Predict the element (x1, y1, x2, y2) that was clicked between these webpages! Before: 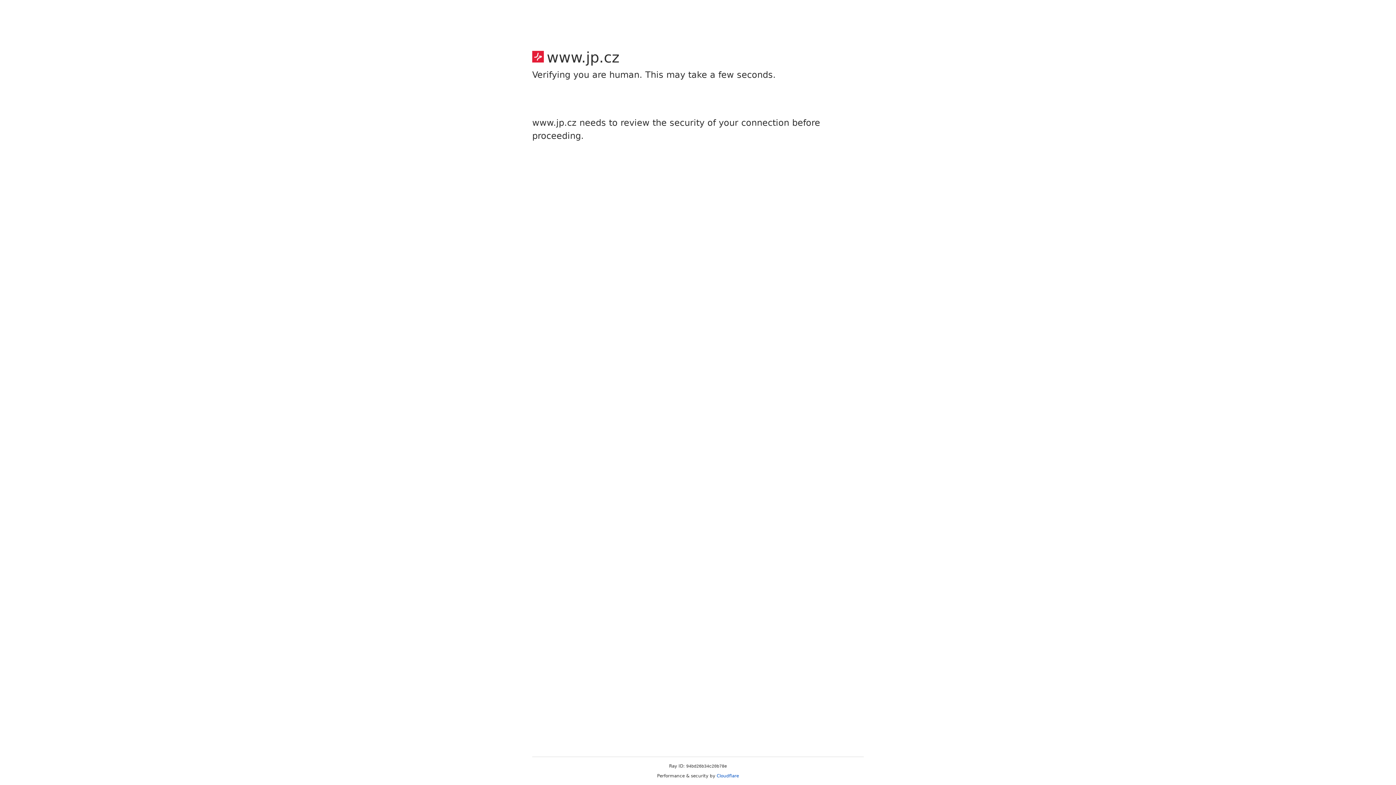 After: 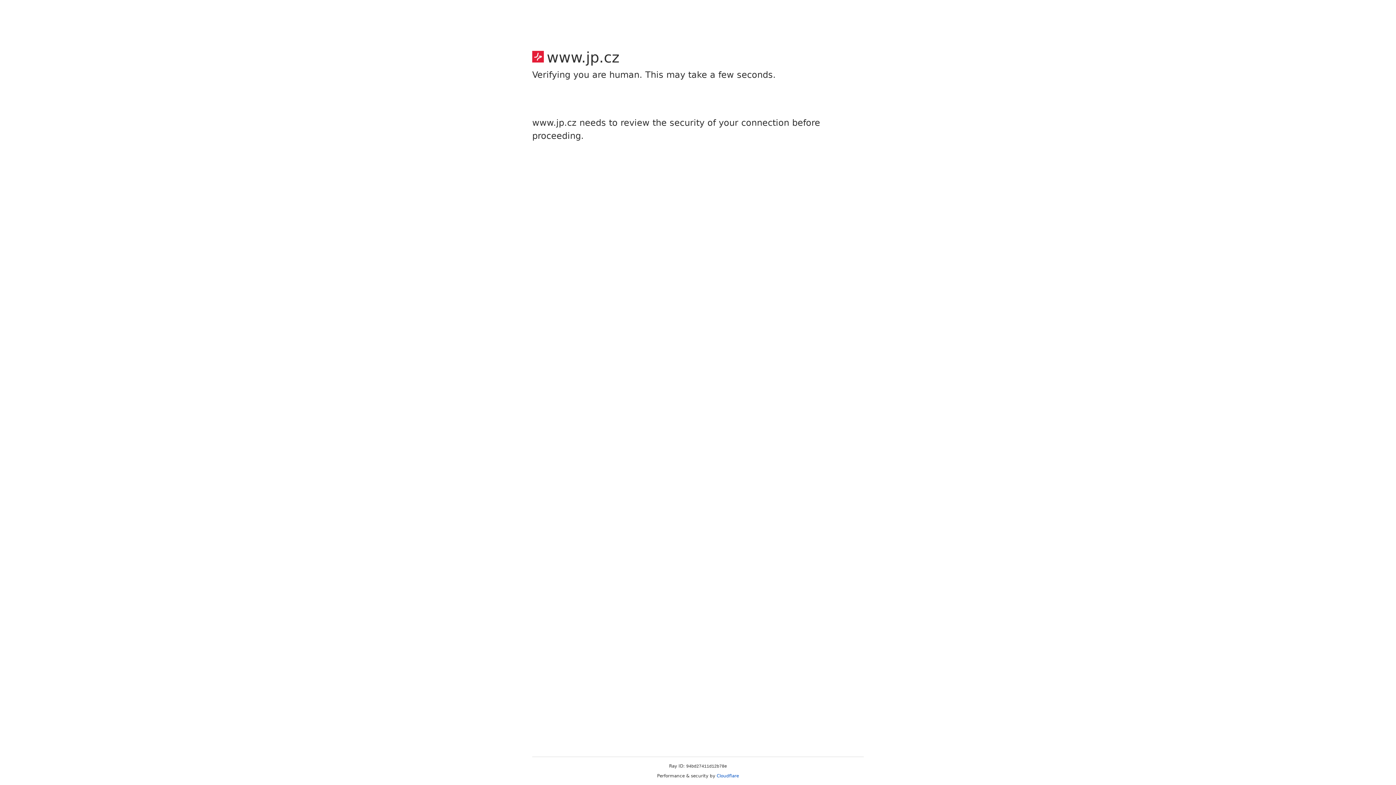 Action: label: Cloudflare bbox: (716, 773, 739, 778)